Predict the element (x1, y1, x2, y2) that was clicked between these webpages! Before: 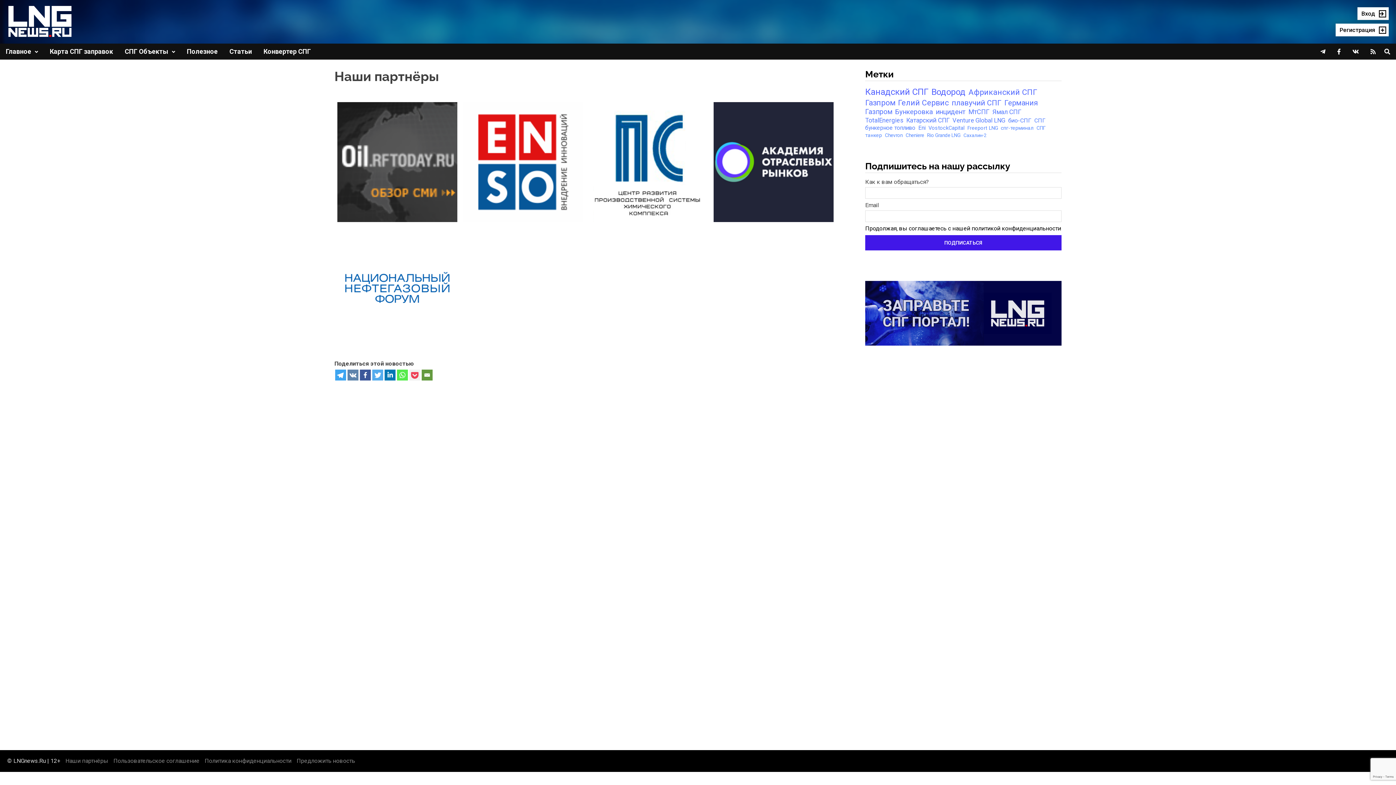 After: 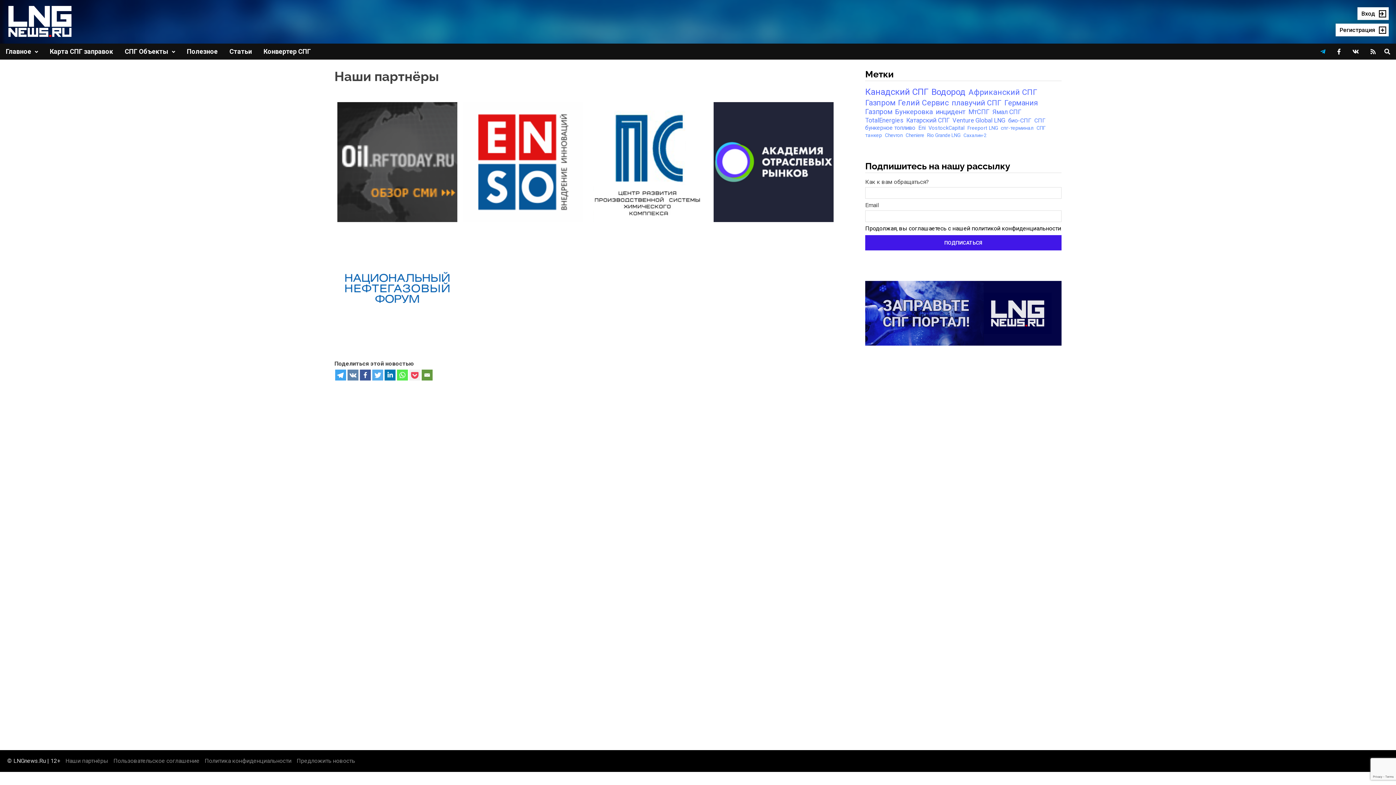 Action: bbox: (1314, 48, 1331, 54) label: 